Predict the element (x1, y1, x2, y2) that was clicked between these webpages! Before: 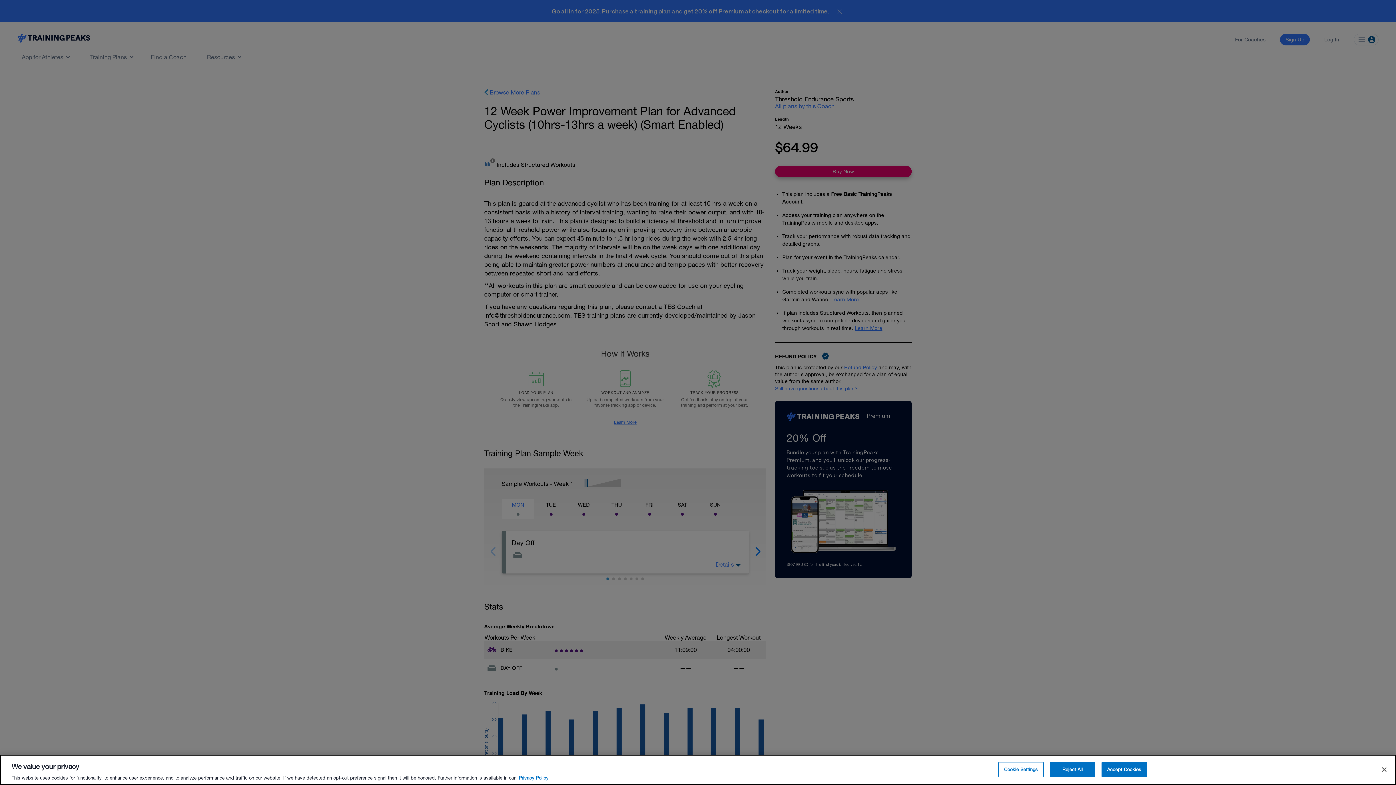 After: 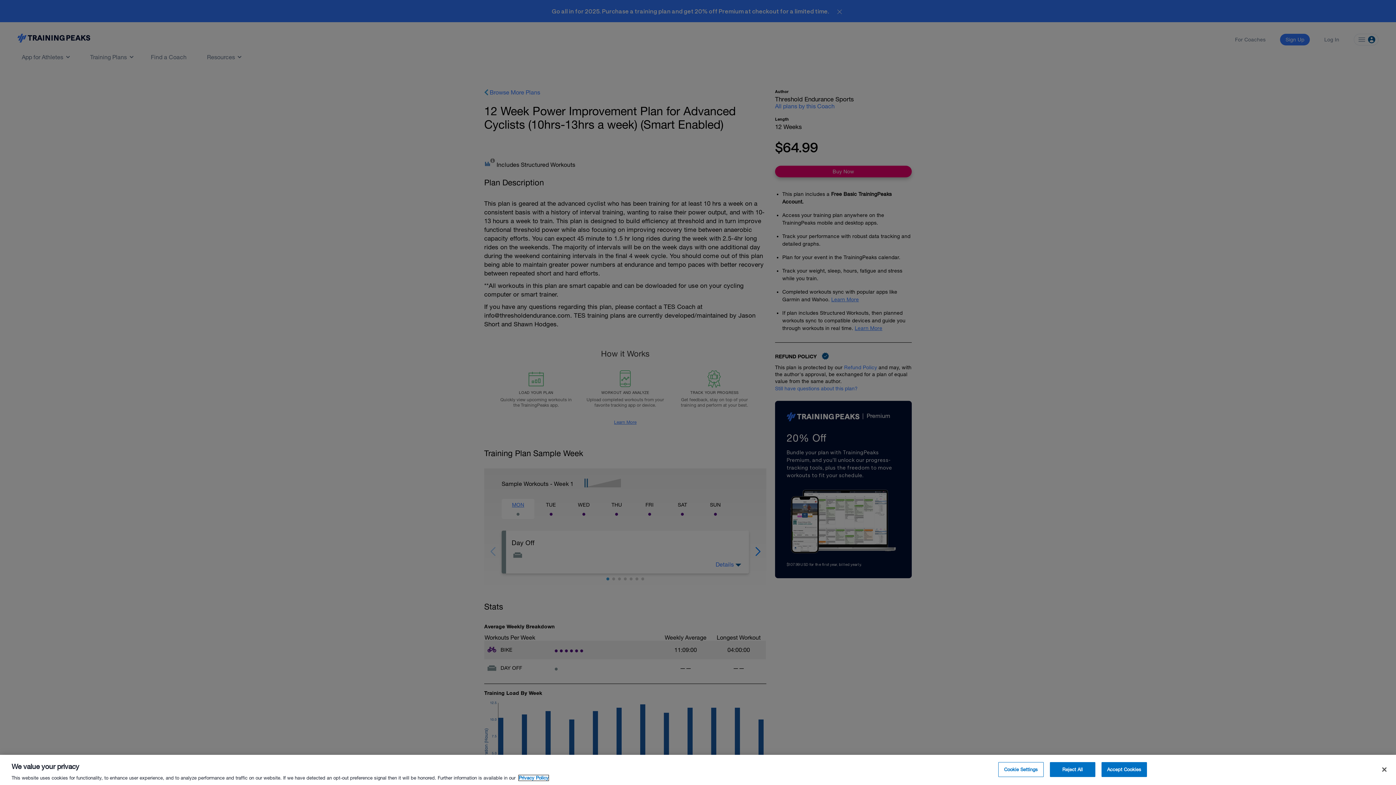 Action: label: More information about your privacy, opens in a new tab bbox: (518, 775, 548, 781)